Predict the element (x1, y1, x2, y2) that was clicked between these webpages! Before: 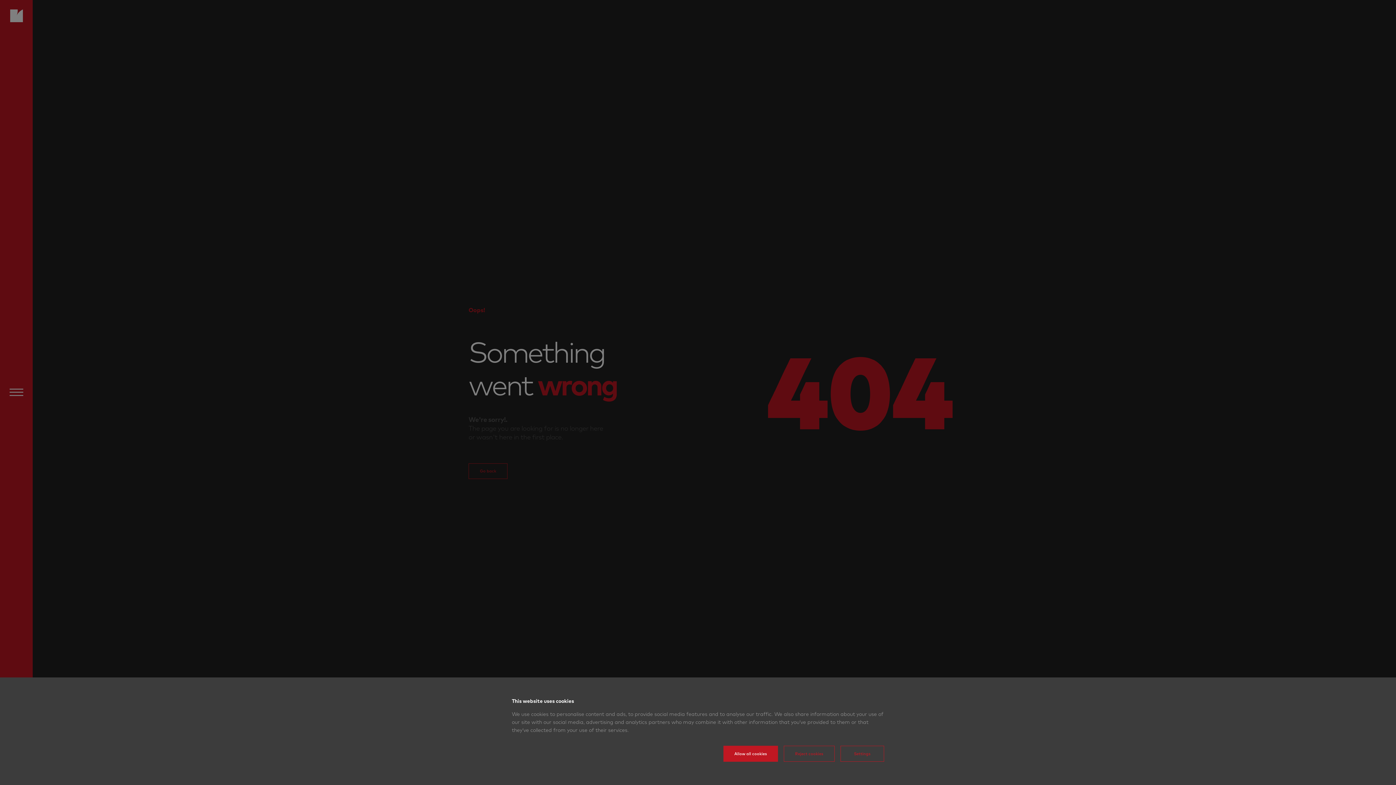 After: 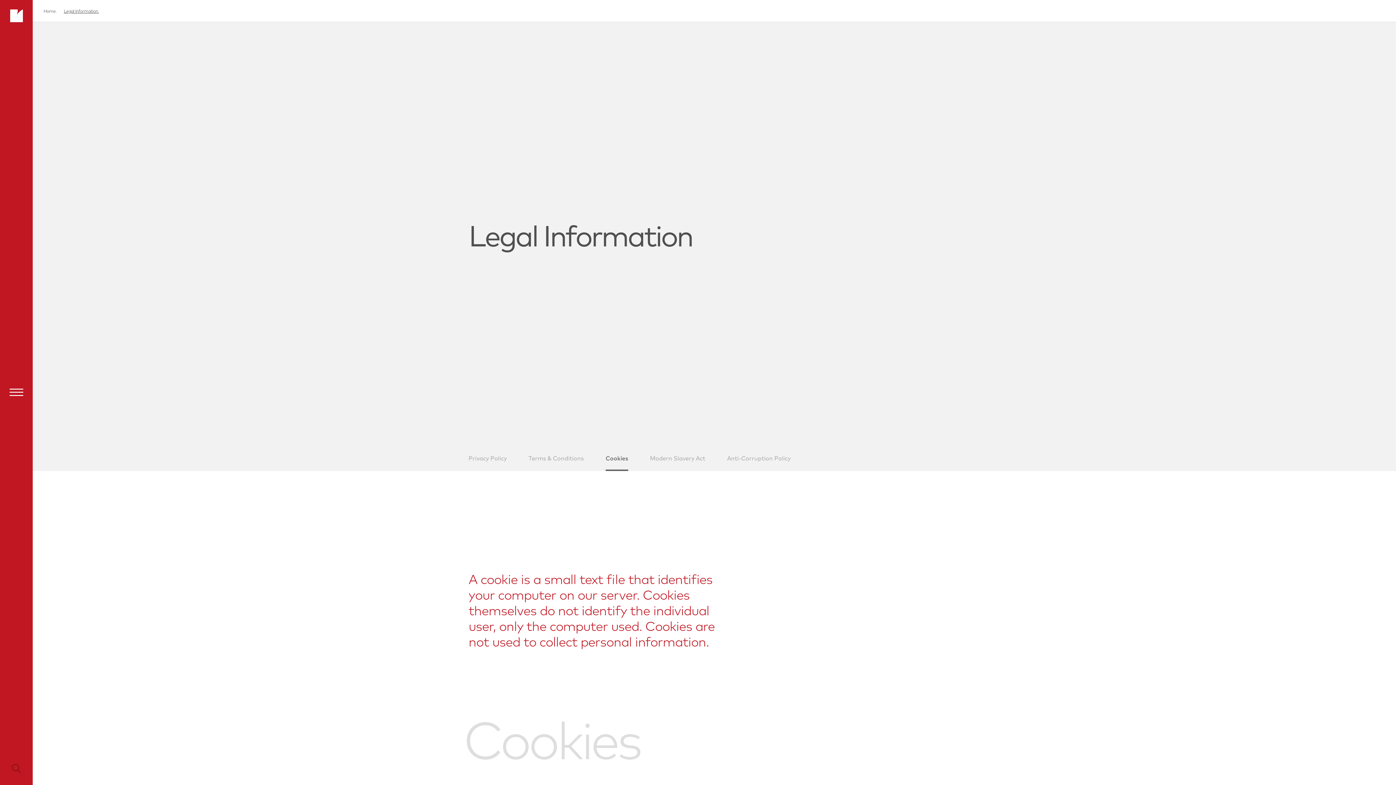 Action: bbox: (840, 746, 884, 762) label: Settings